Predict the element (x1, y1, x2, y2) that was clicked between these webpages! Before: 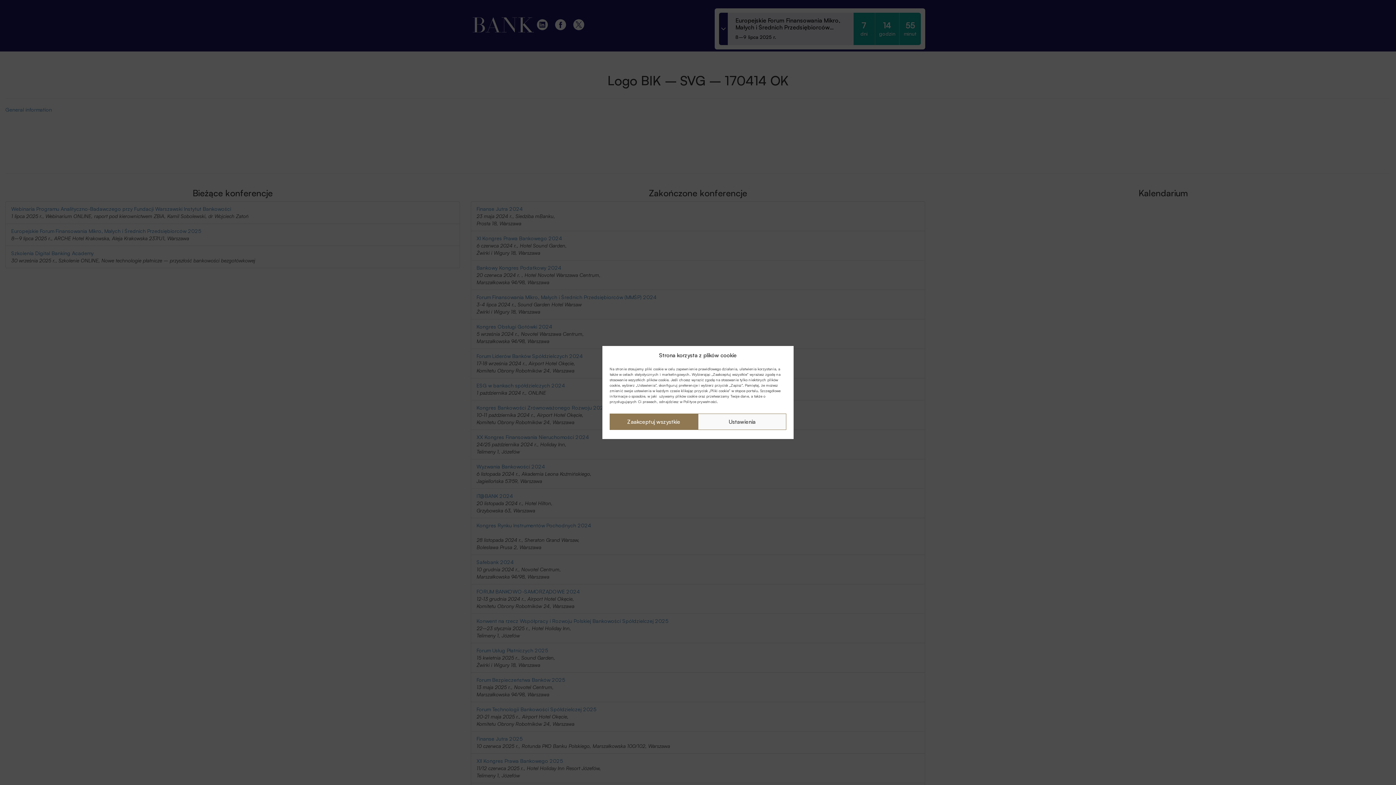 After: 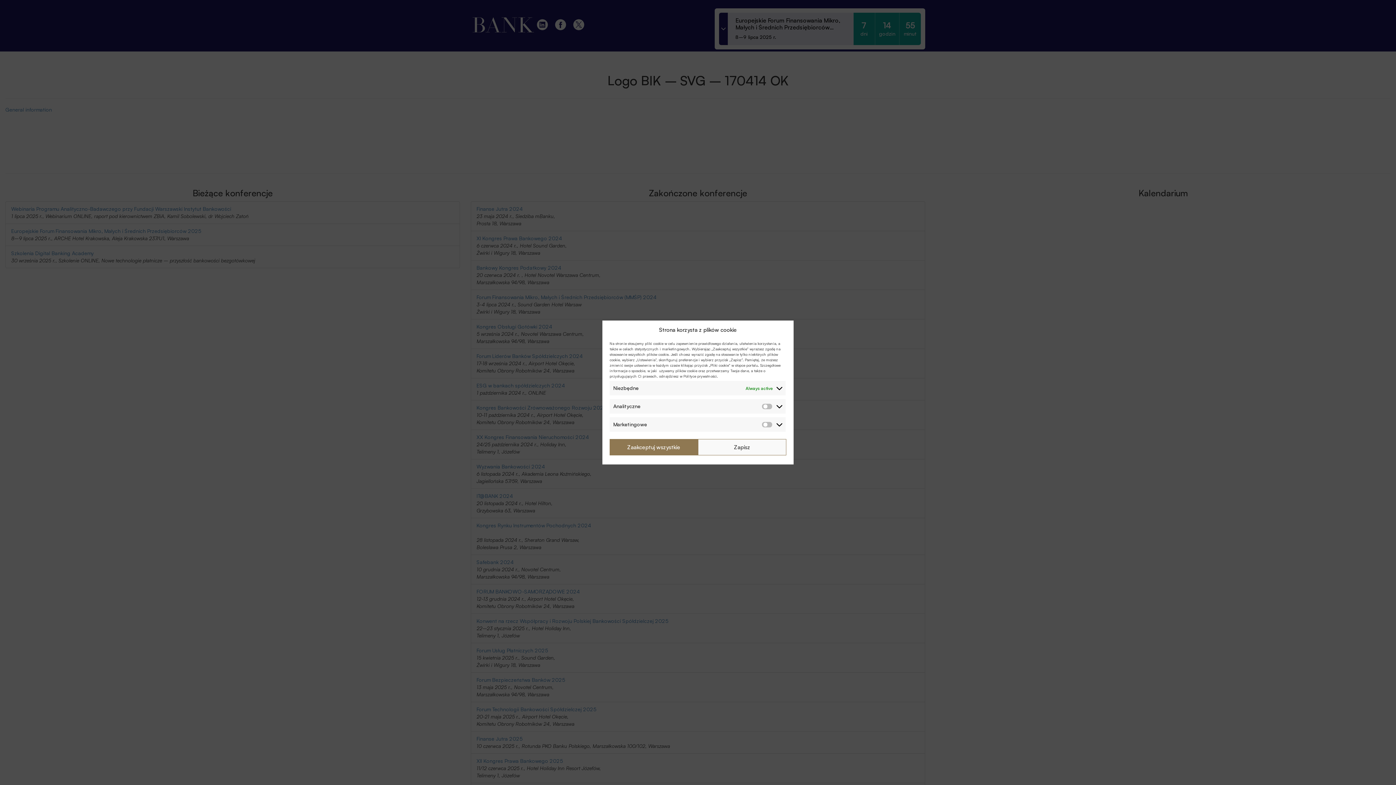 Action: label: Ustawienia bbox: (698, 413, 786, 430)